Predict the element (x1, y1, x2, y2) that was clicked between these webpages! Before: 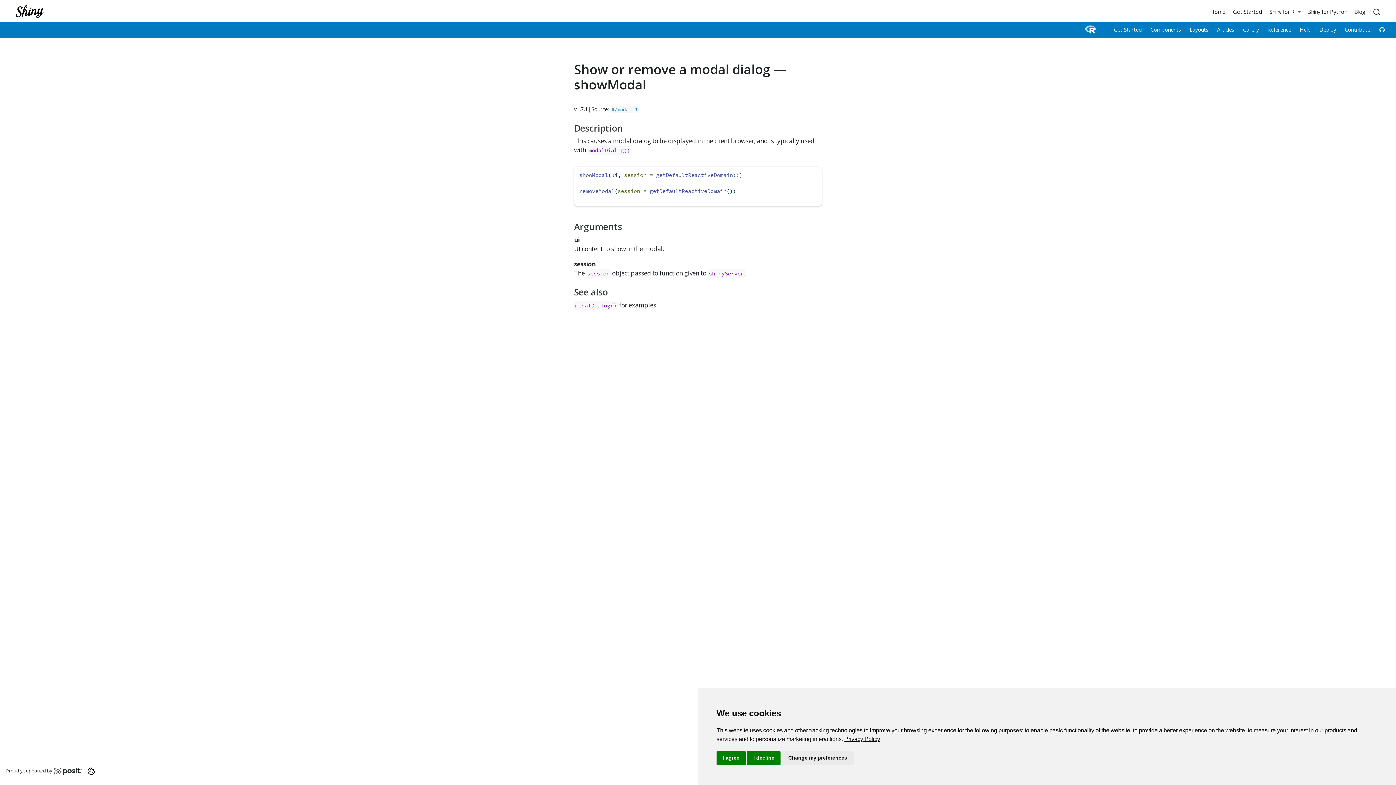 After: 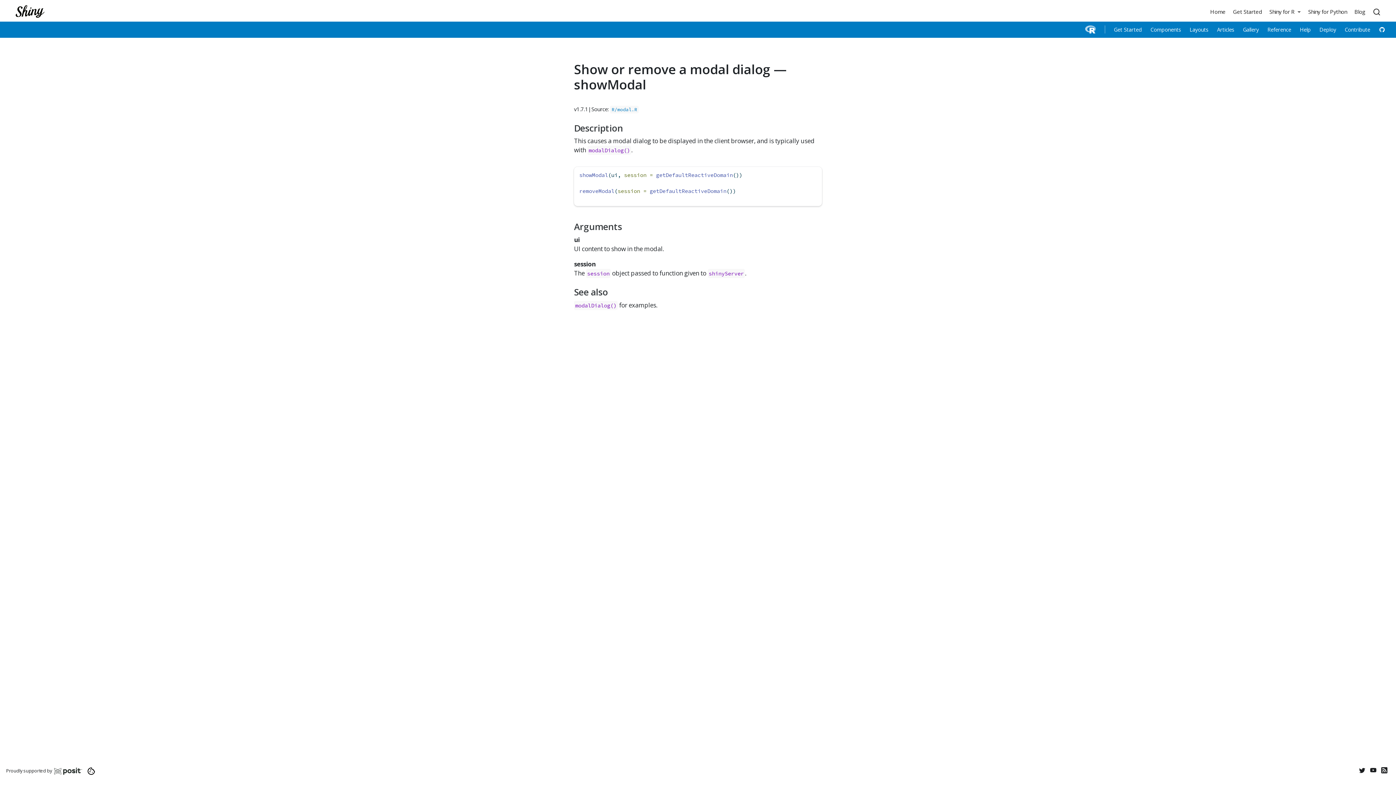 Action: label: I agree bbox: (716, 751, 745, 765)